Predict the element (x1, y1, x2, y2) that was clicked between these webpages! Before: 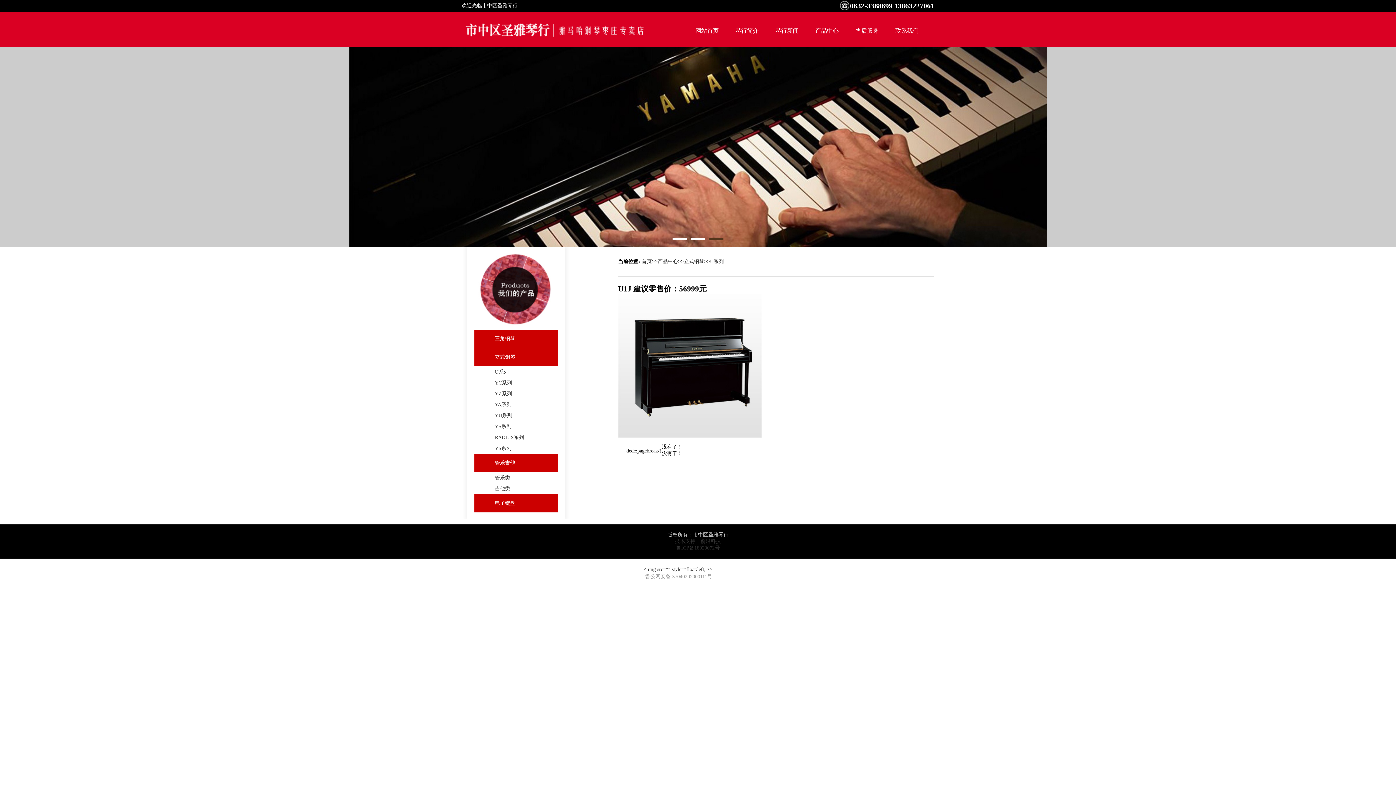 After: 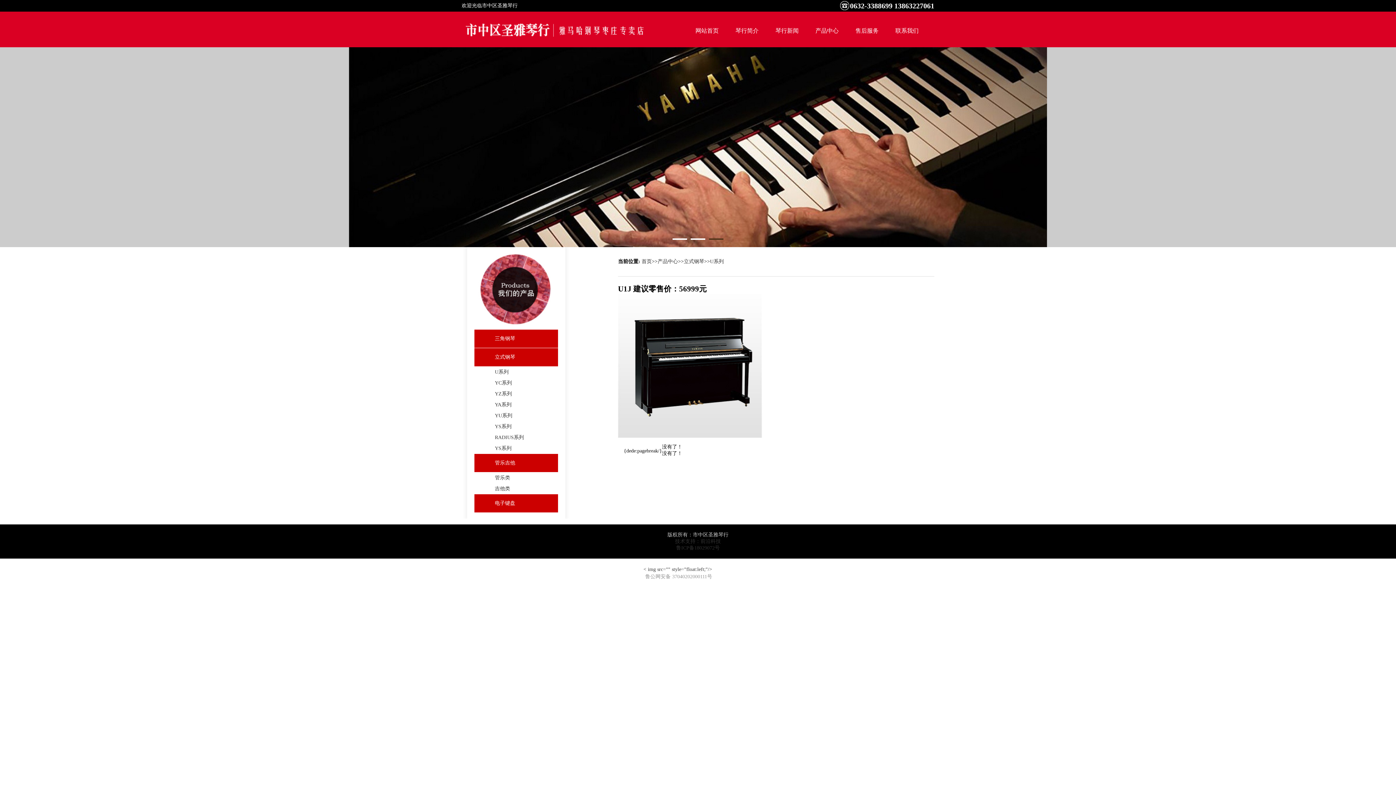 Action: bbox: (495, 434, 524, 440) label: RADIUS系列